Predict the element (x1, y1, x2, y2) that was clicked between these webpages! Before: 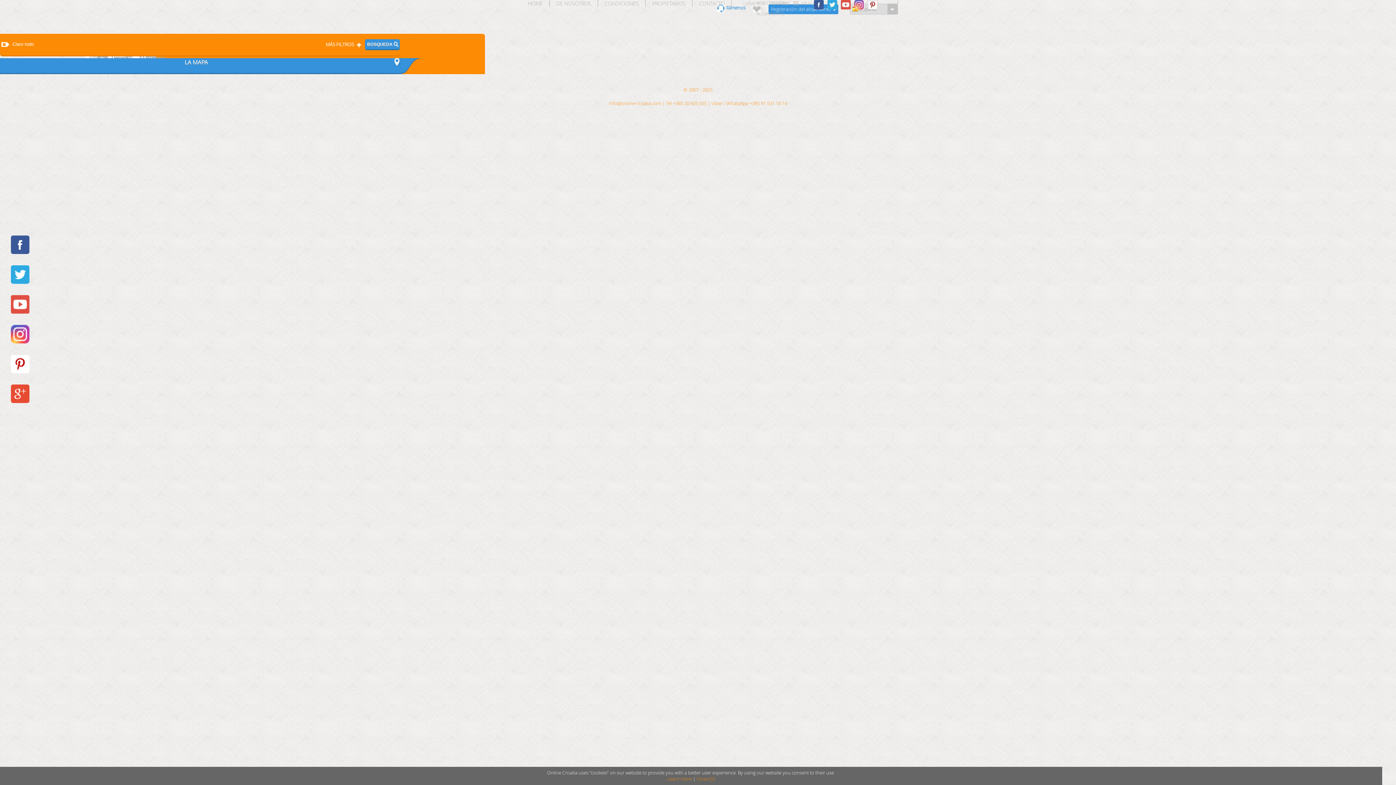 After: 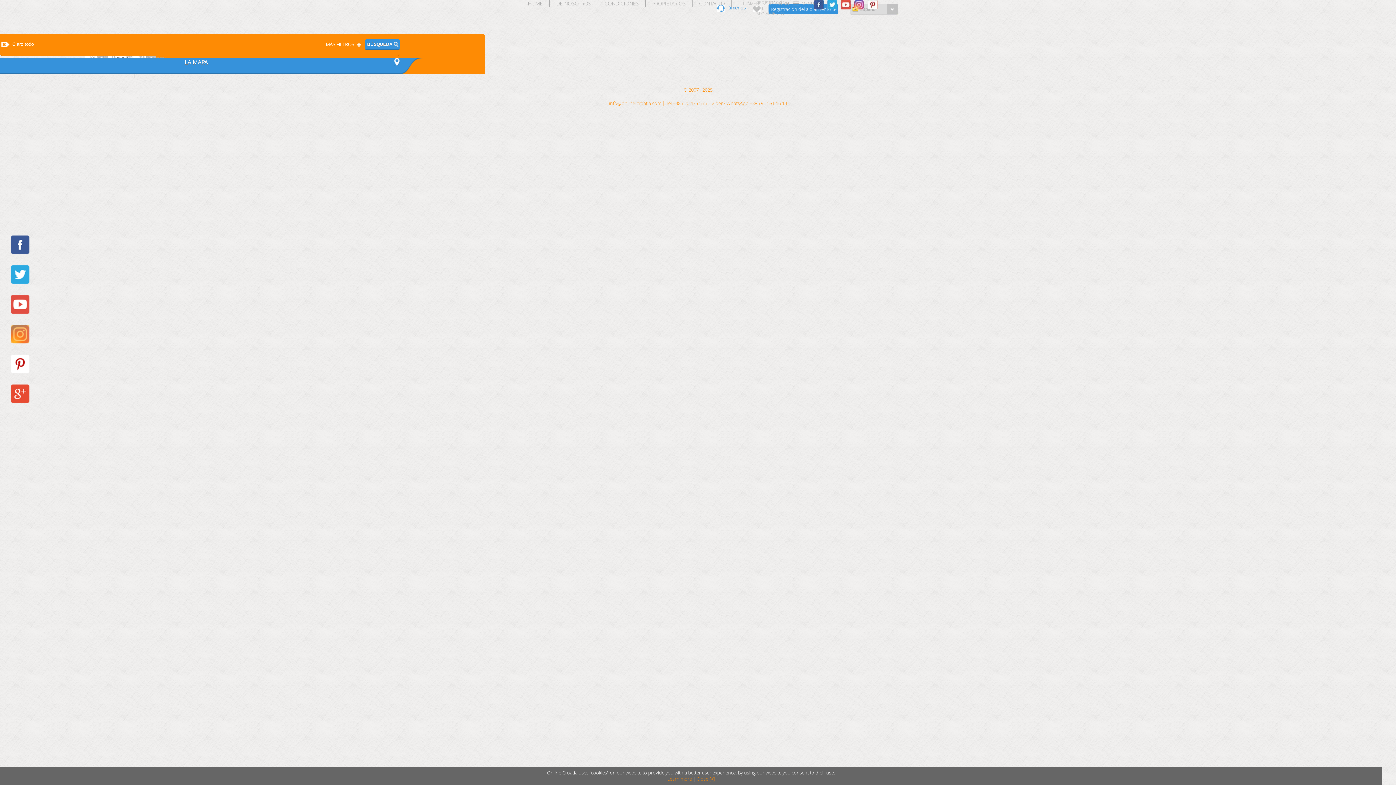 Action: bbox: (10, 325, 29, 343)